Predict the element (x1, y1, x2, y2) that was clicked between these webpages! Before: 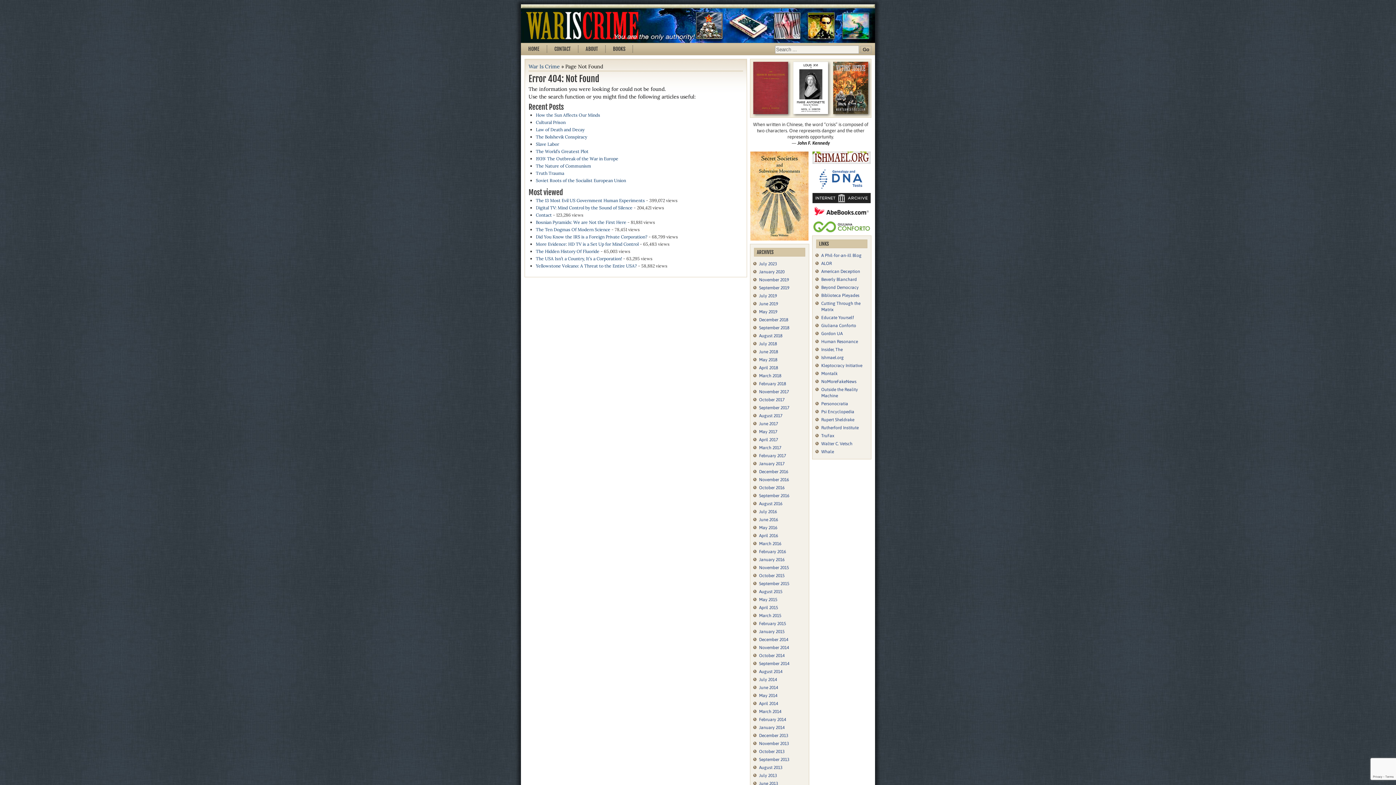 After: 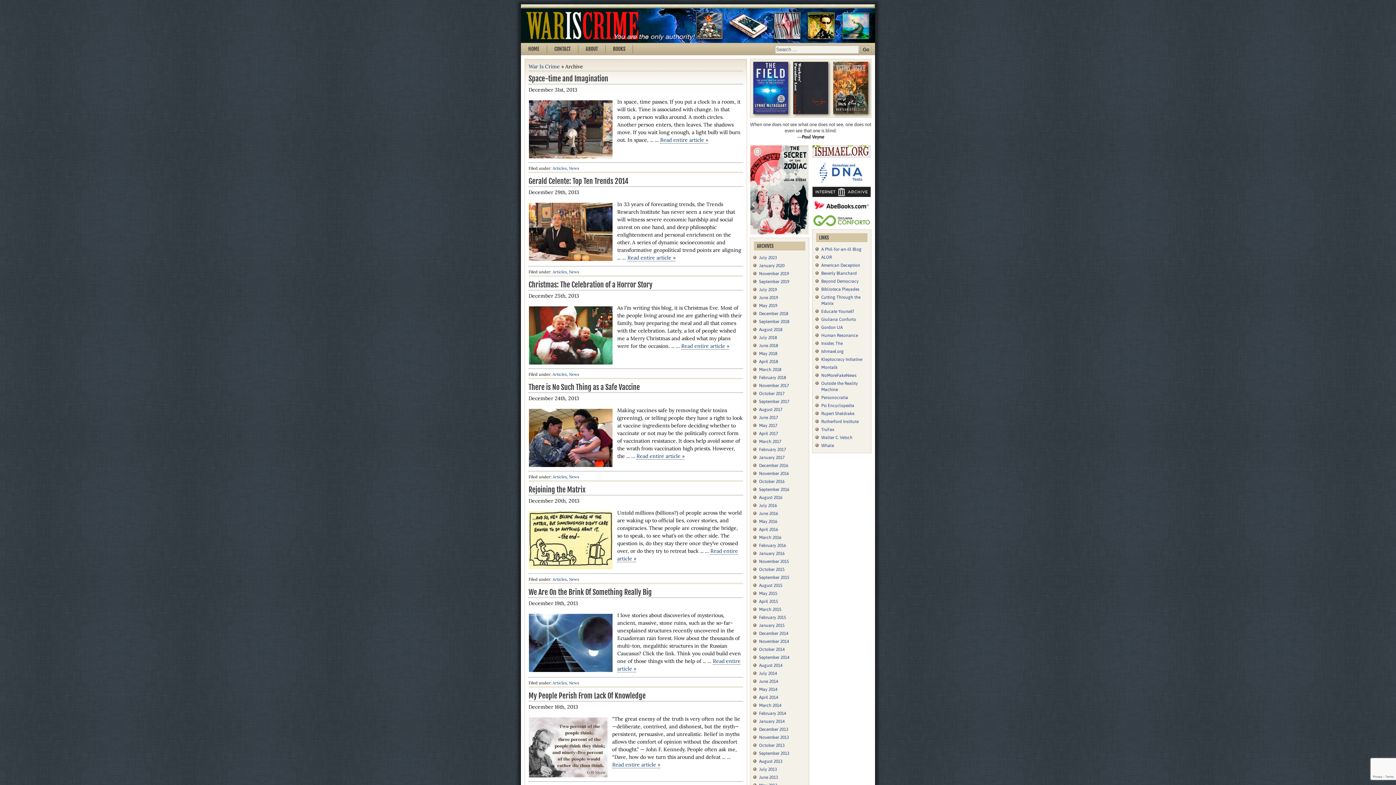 Action: label: December 2013 bbox: (759, 733, 788, 738)